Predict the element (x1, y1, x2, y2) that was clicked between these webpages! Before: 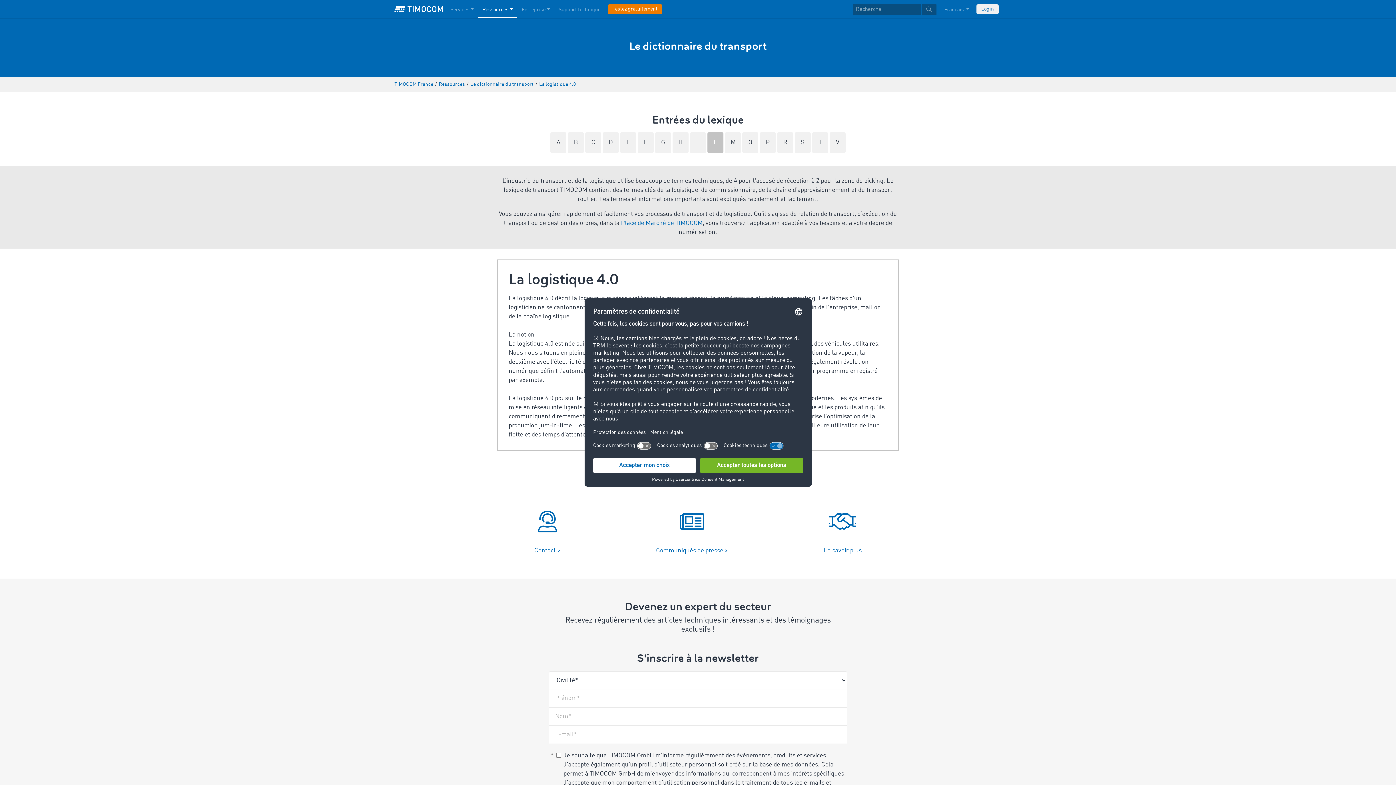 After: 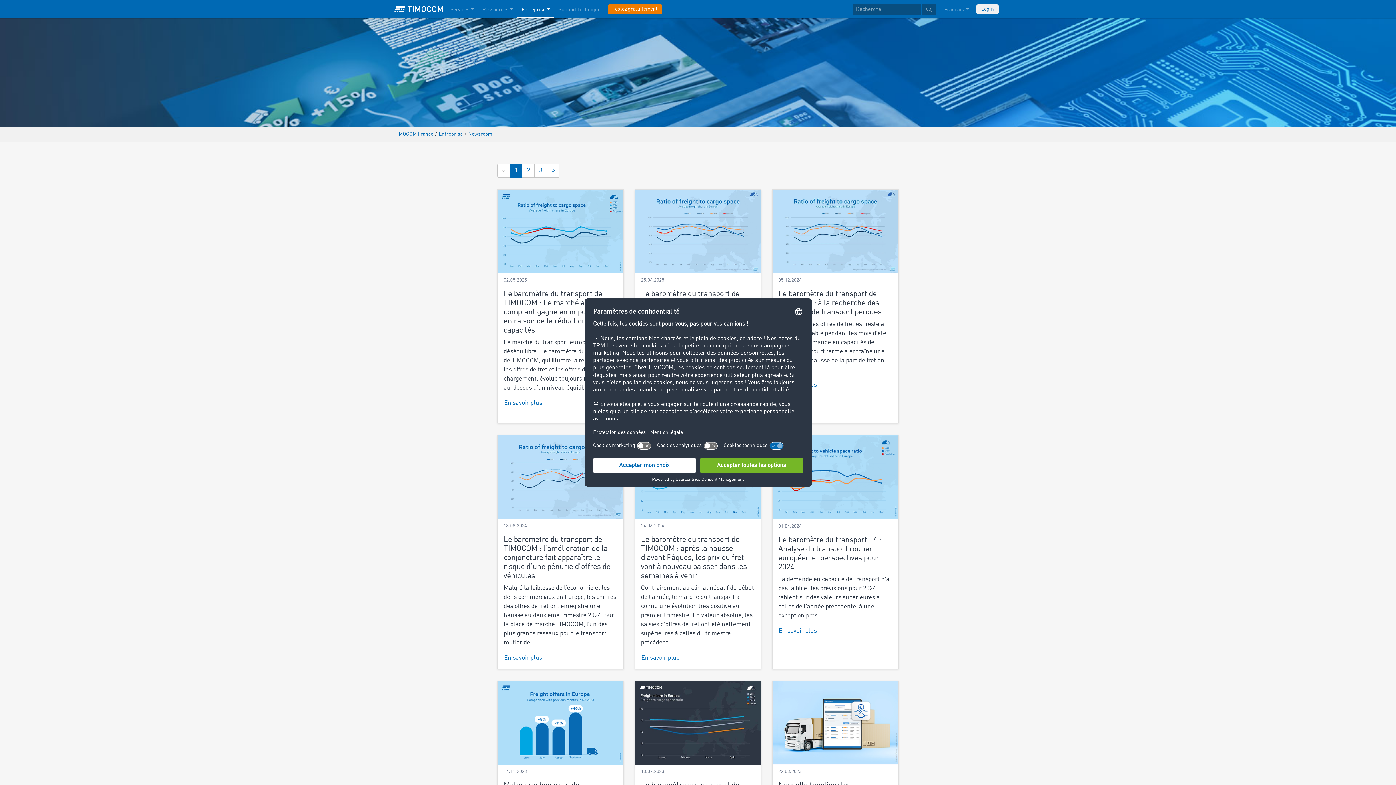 Action: label: Communiqués de presse > bbox: (647, 544, 737, 557)